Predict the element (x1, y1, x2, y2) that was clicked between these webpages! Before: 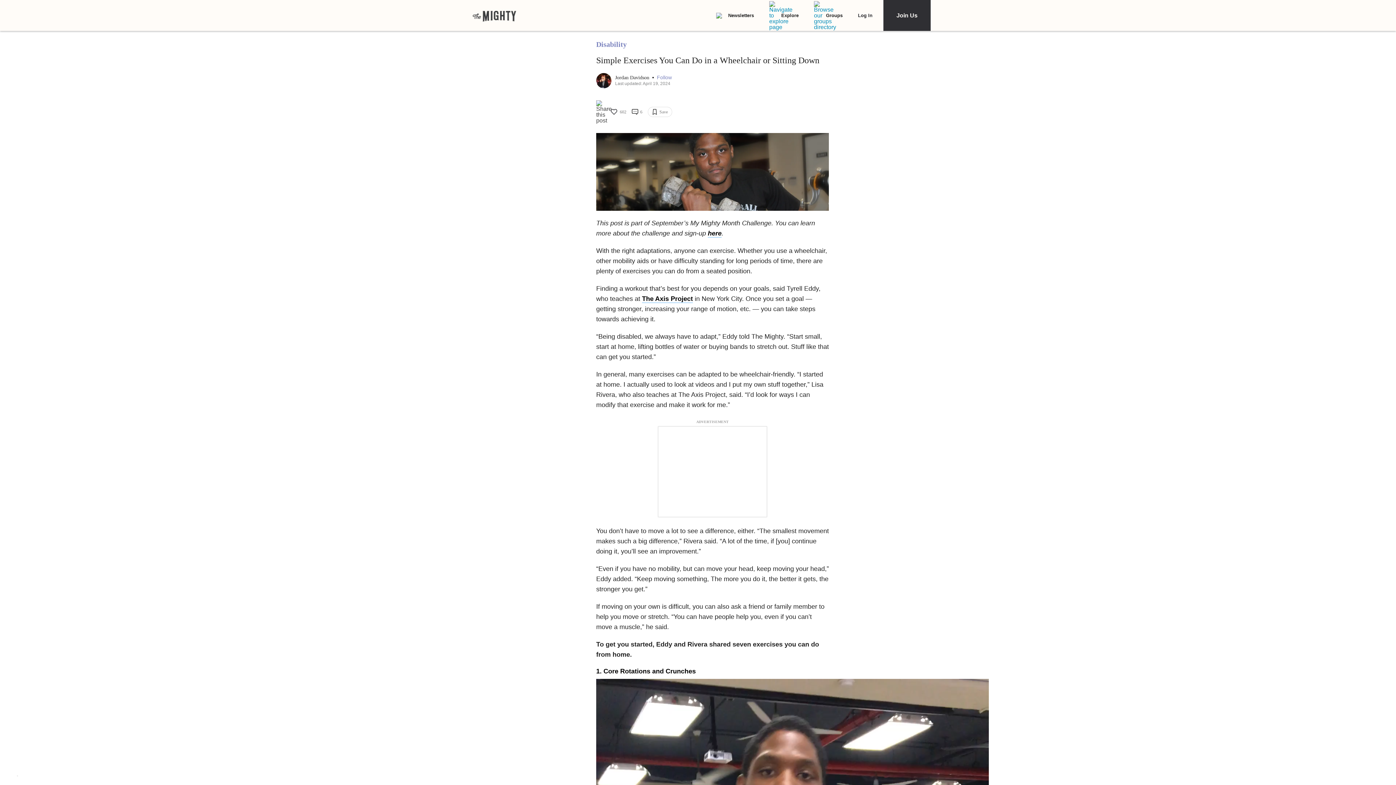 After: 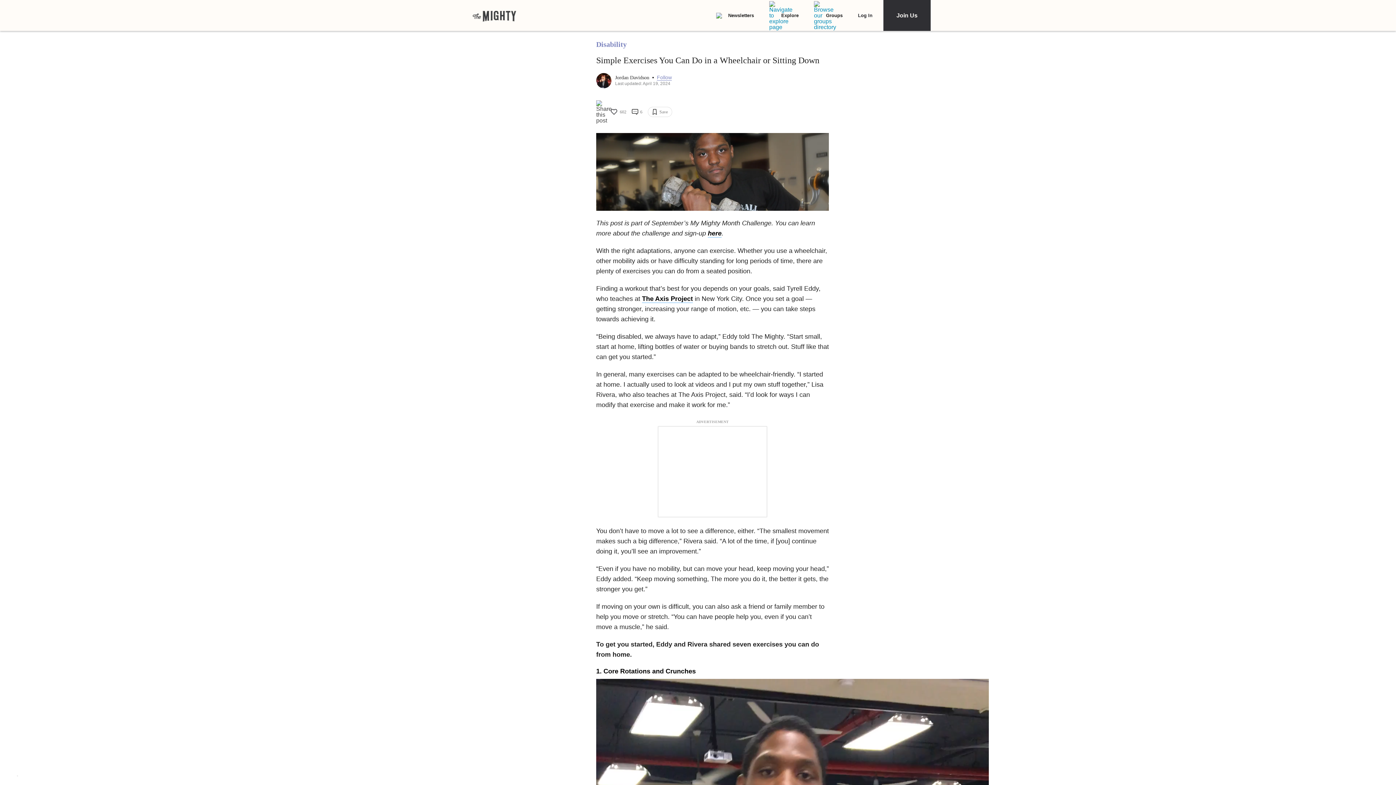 Action: bbox: (657, 74, 672, 80) label: Follow